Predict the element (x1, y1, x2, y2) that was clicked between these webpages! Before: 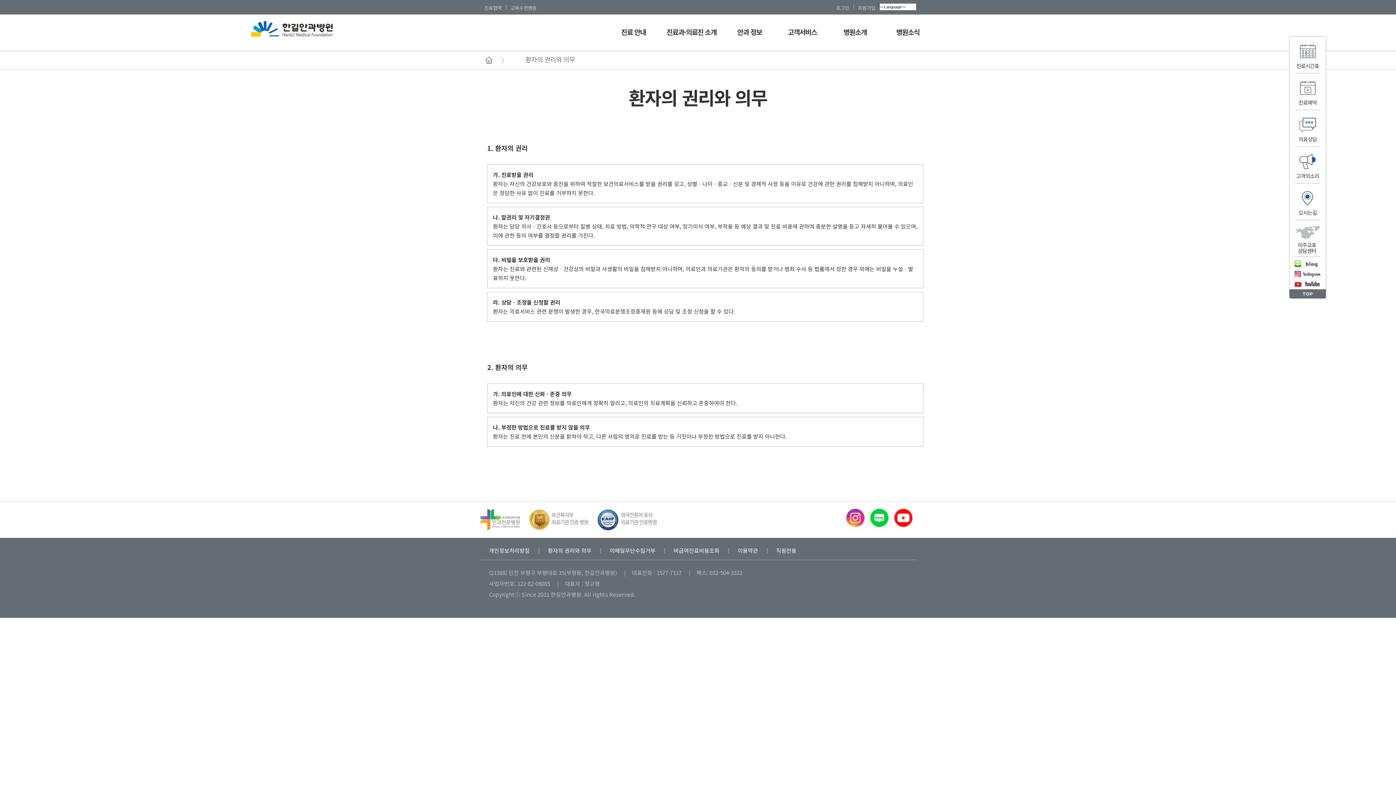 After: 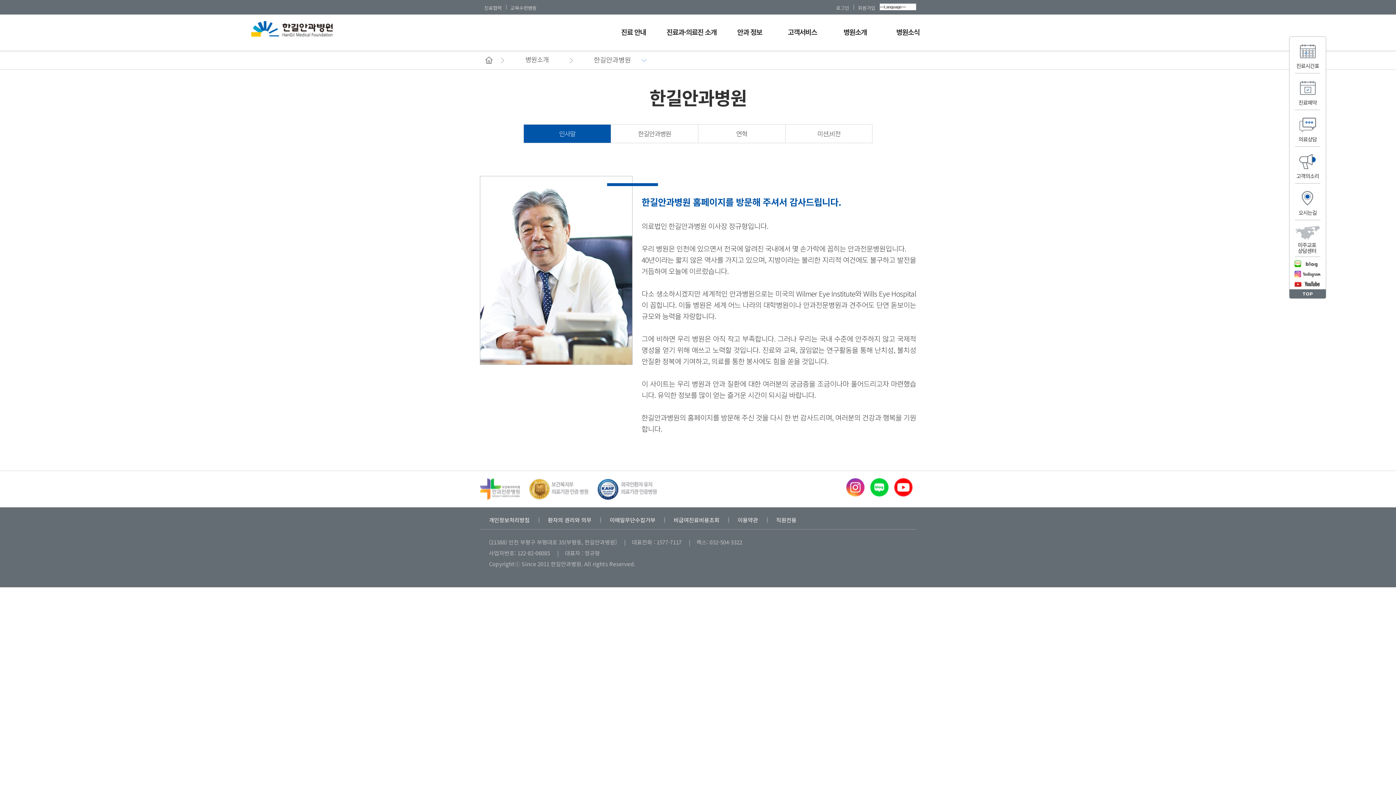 Action: label: 병원소개 bbox: (828, 14, 881, 50)